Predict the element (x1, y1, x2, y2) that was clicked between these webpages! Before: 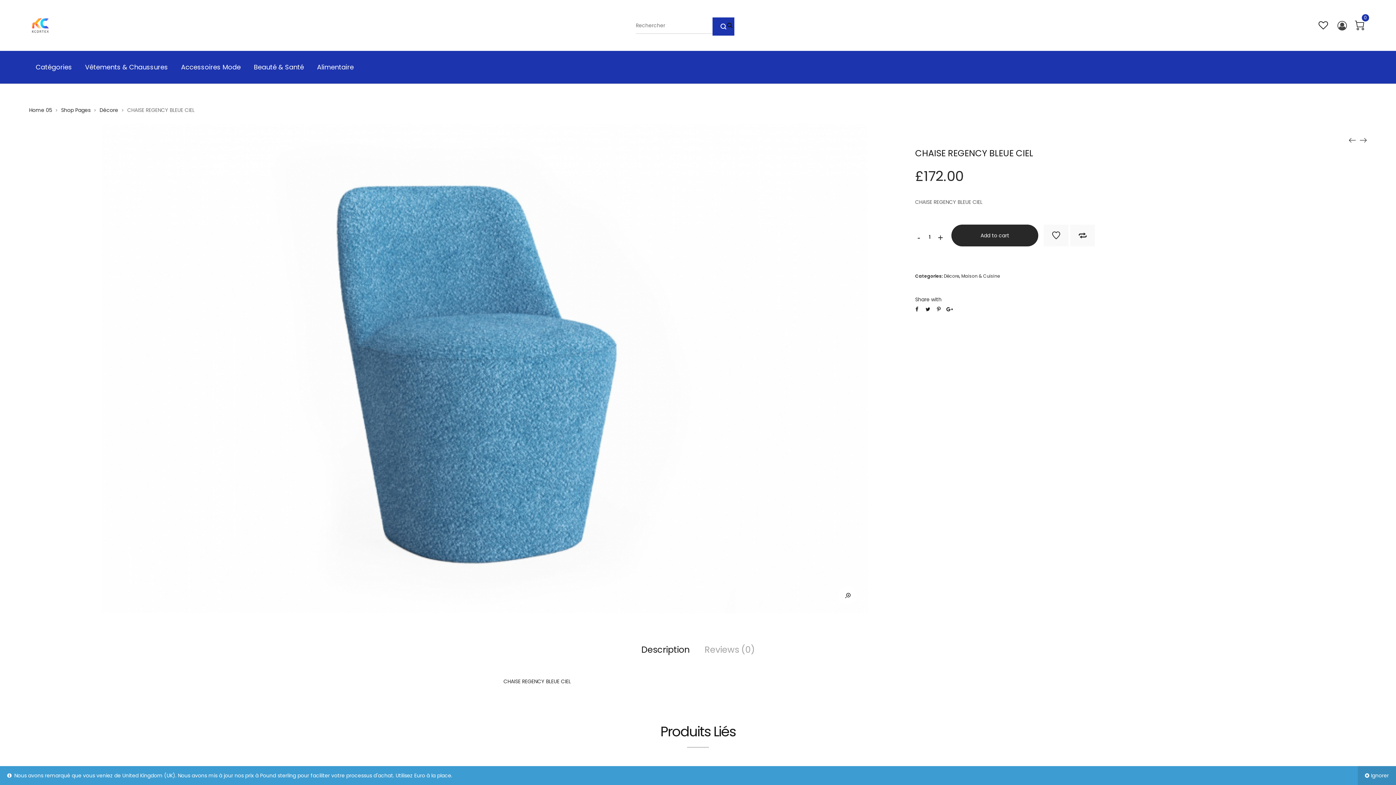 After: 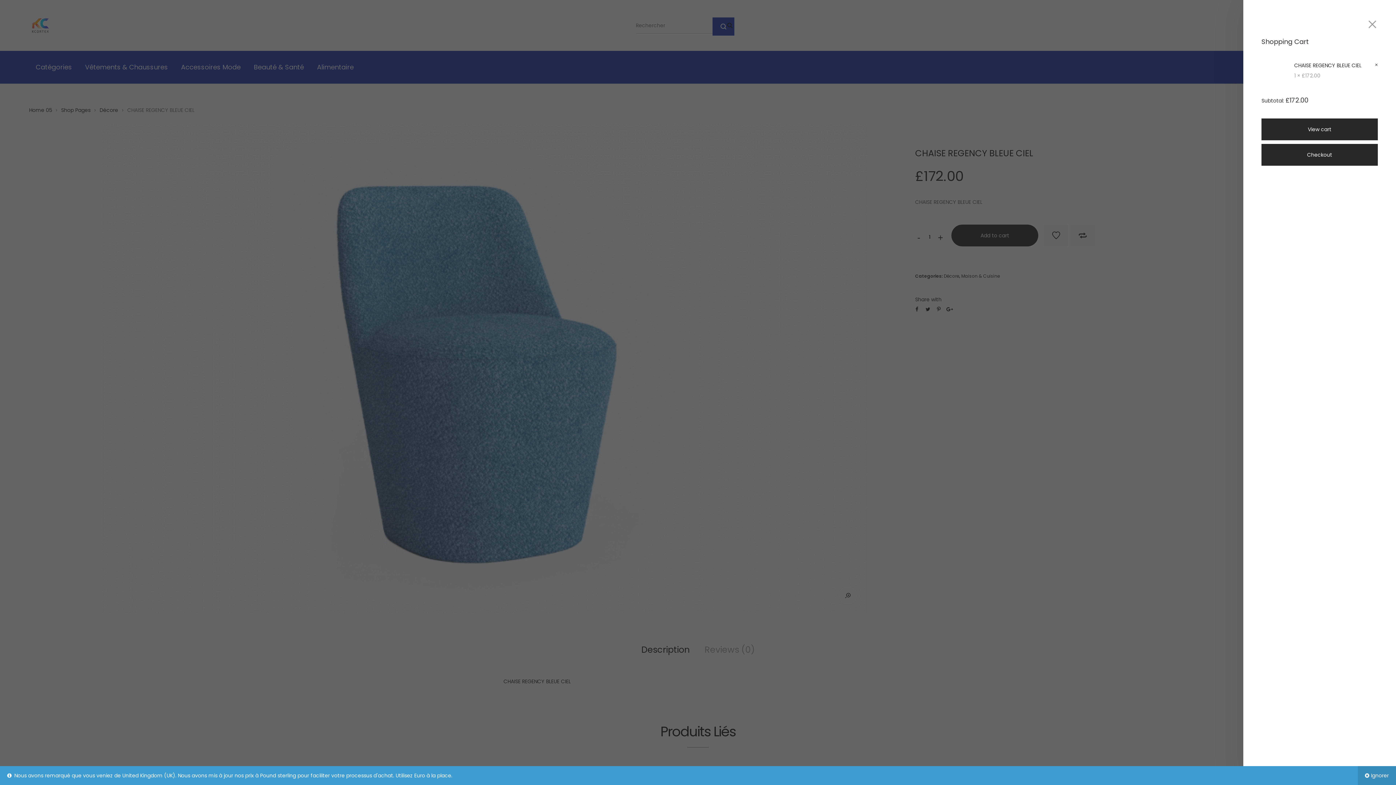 Action: bbox: (951, 224, 1038, 246) label: Add to cart